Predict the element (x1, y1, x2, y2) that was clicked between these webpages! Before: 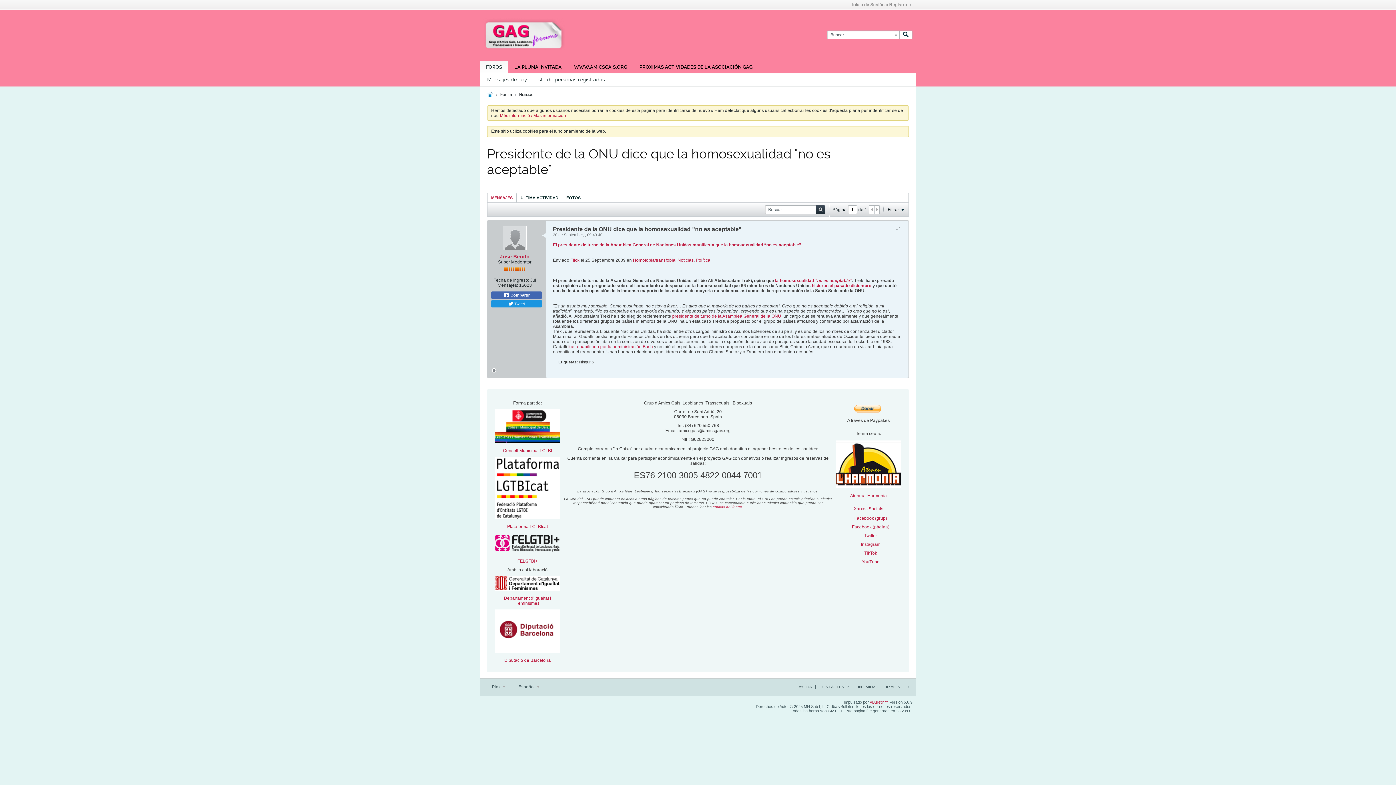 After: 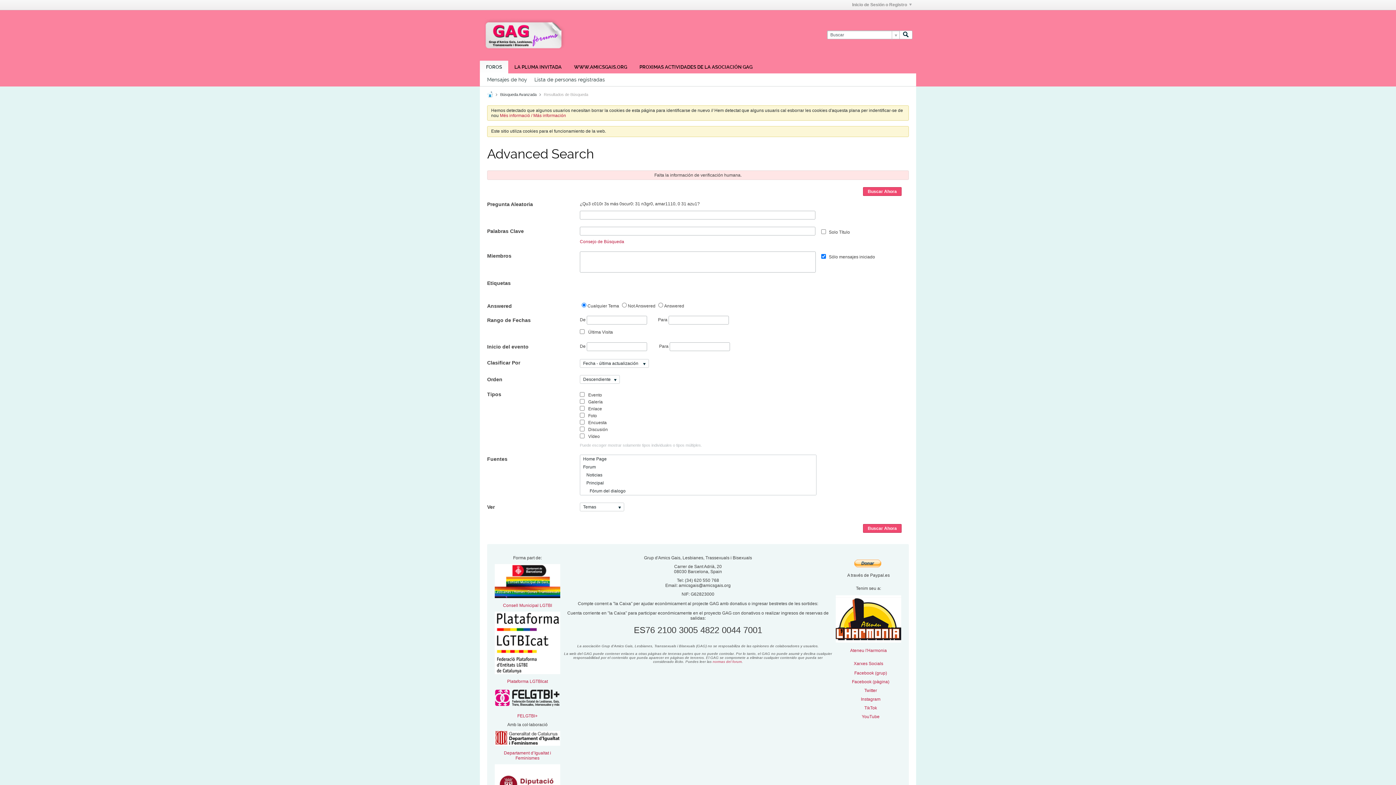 Action: bbox: (487, 73, 527, 86) label: Mensajes de hoy